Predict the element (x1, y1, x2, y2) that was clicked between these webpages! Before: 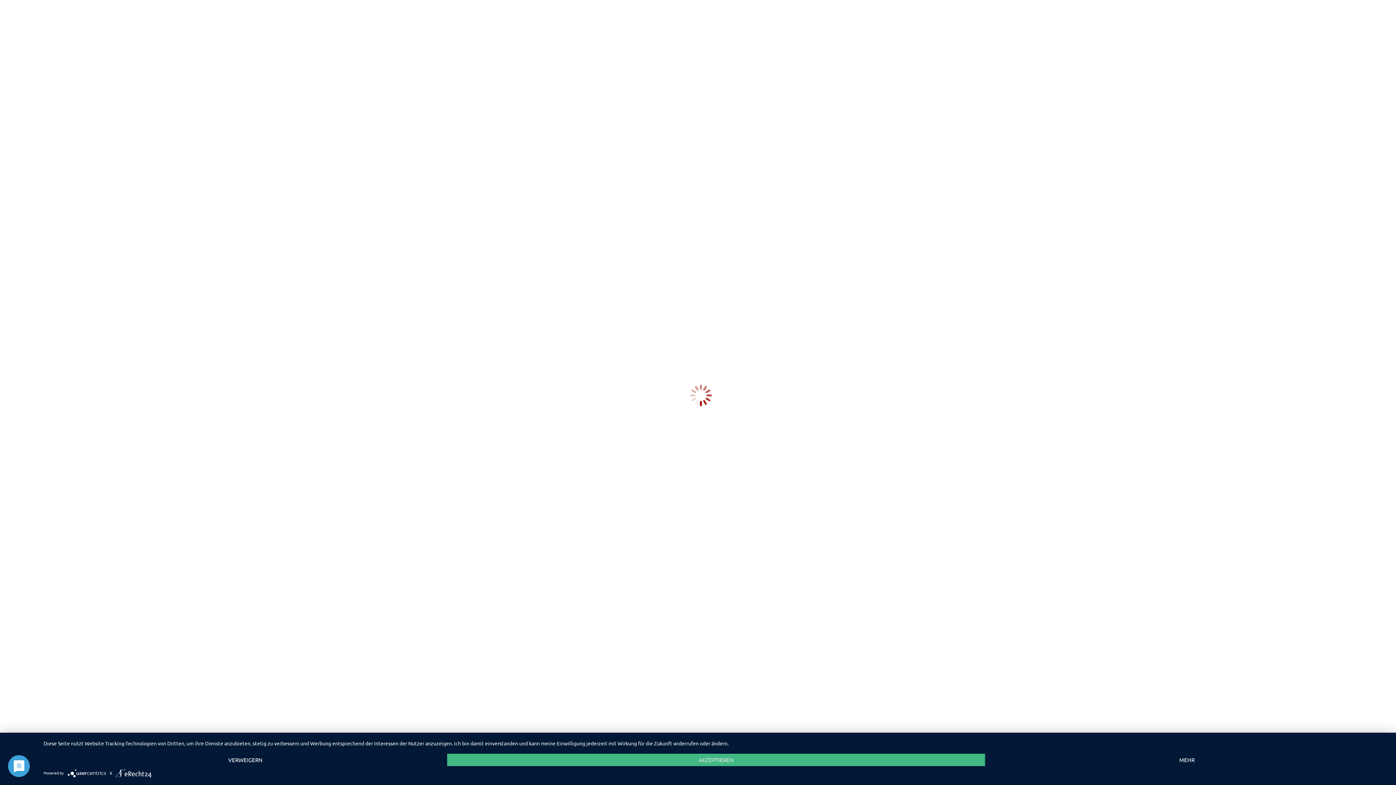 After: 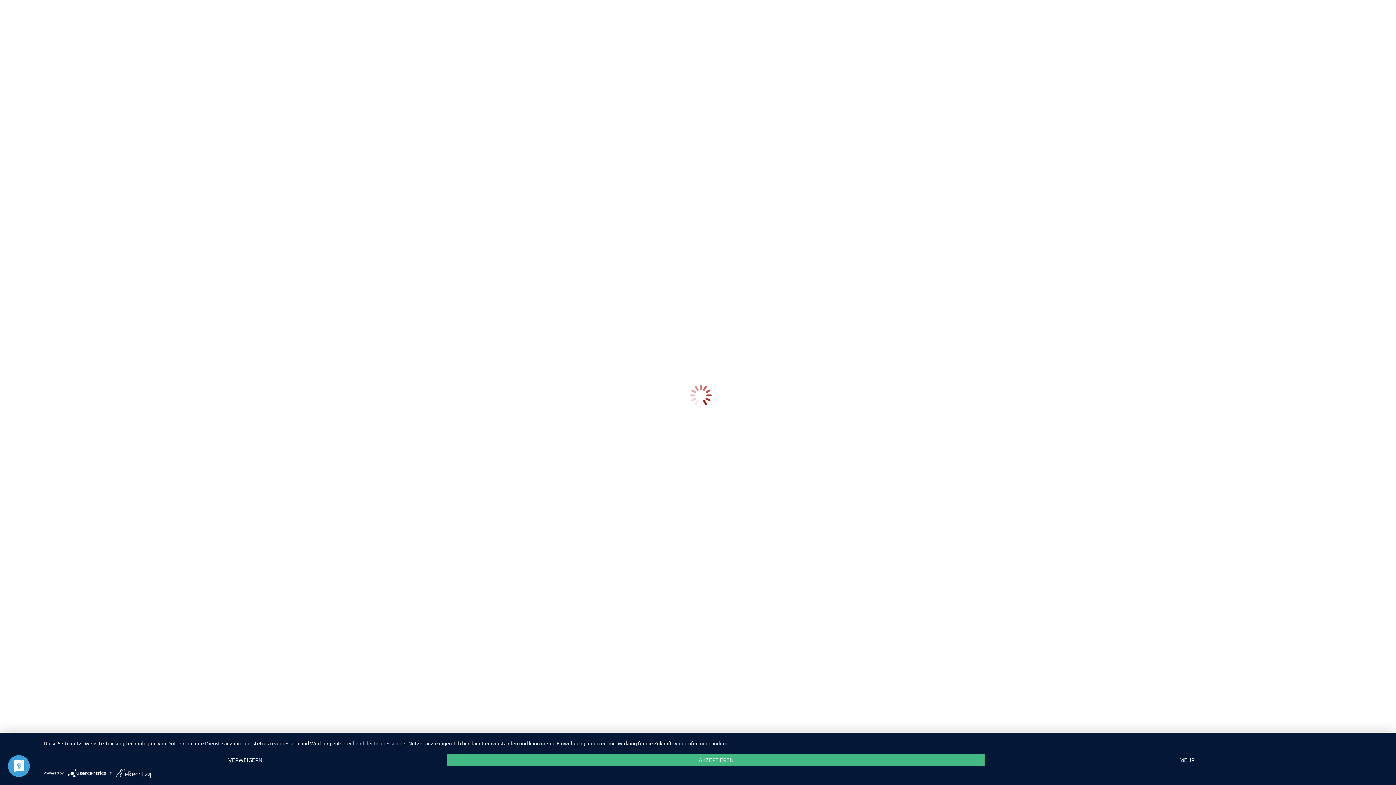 Action: bbox: (67, 770, 109, 775) label:  